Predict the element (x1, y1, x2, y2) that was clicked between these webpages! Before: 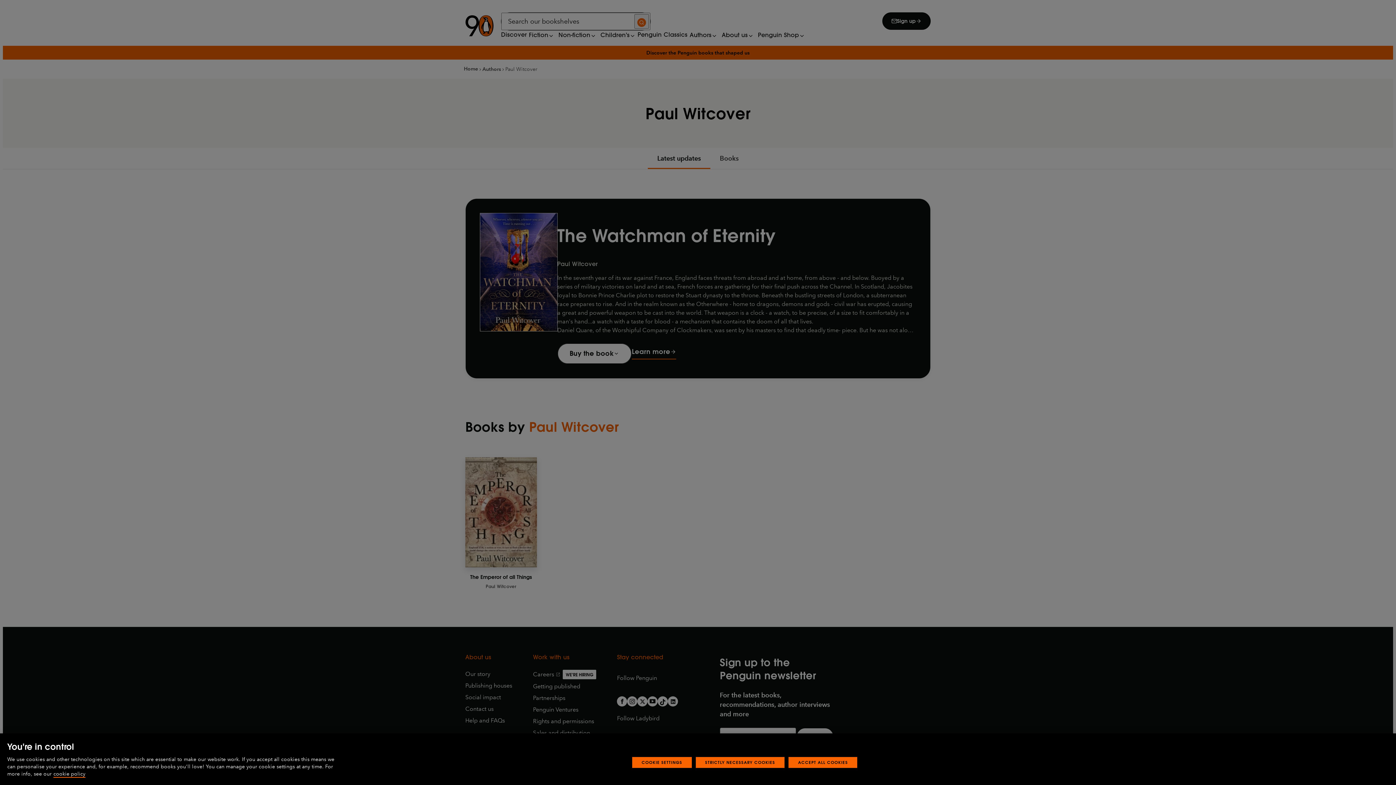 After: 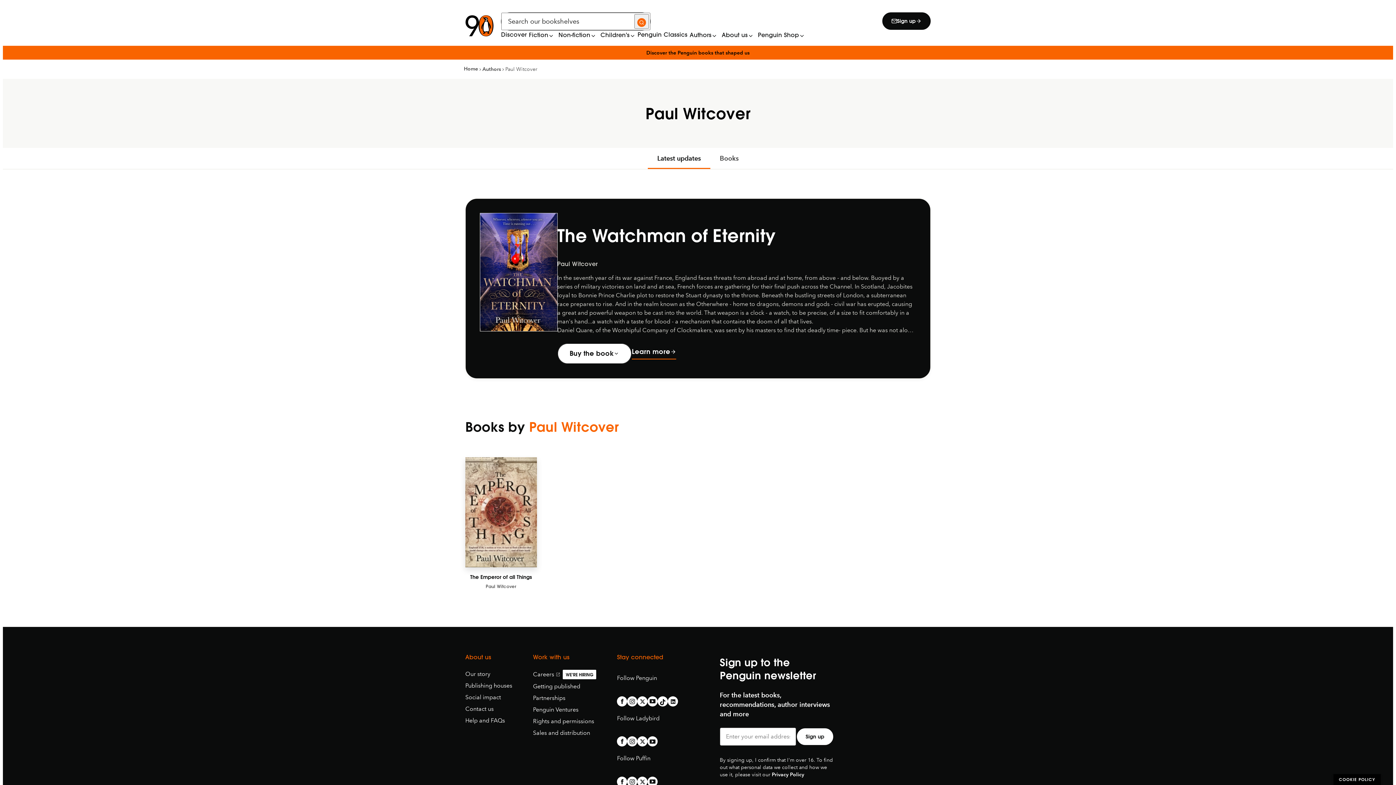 Action: label: ACCEPT ALL COOKIES bbox: (788, 773, 857, 784)